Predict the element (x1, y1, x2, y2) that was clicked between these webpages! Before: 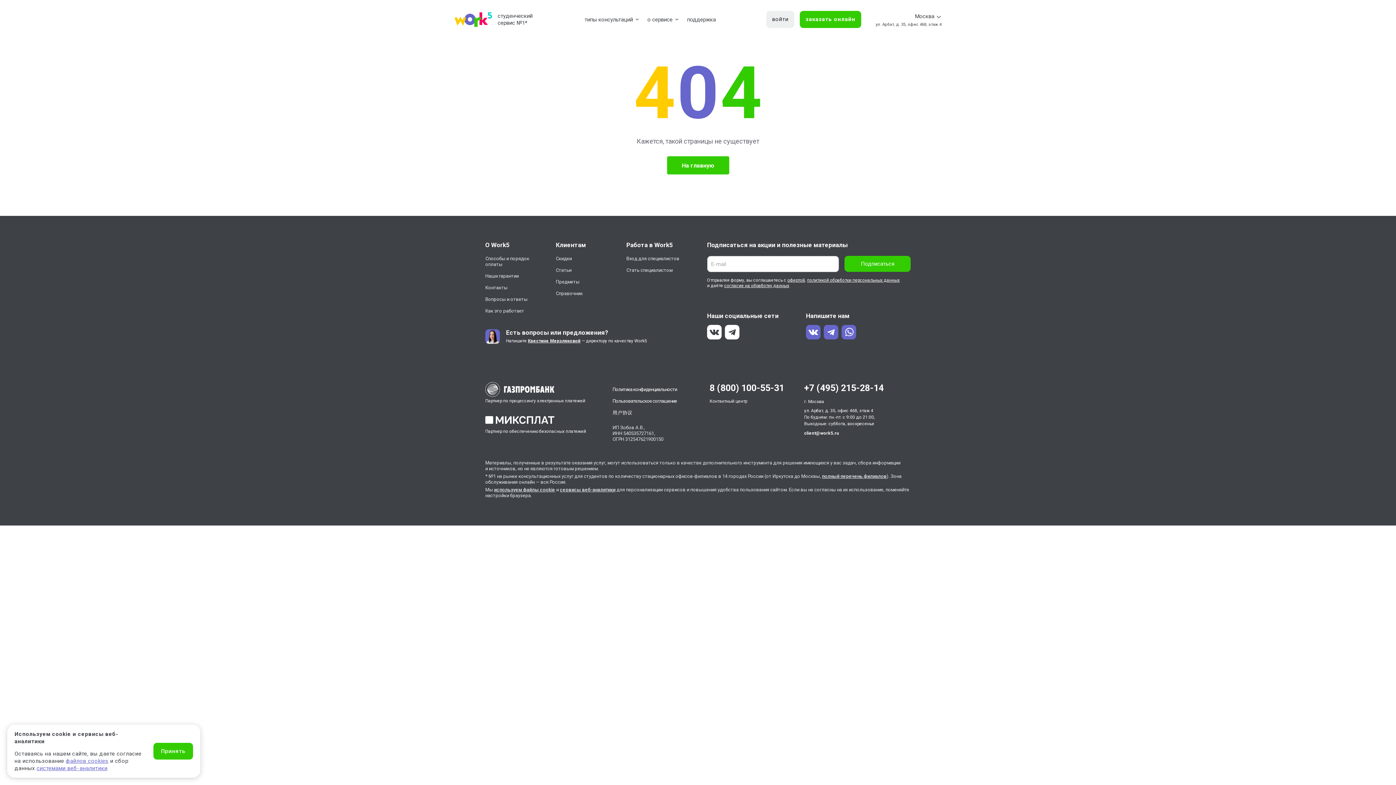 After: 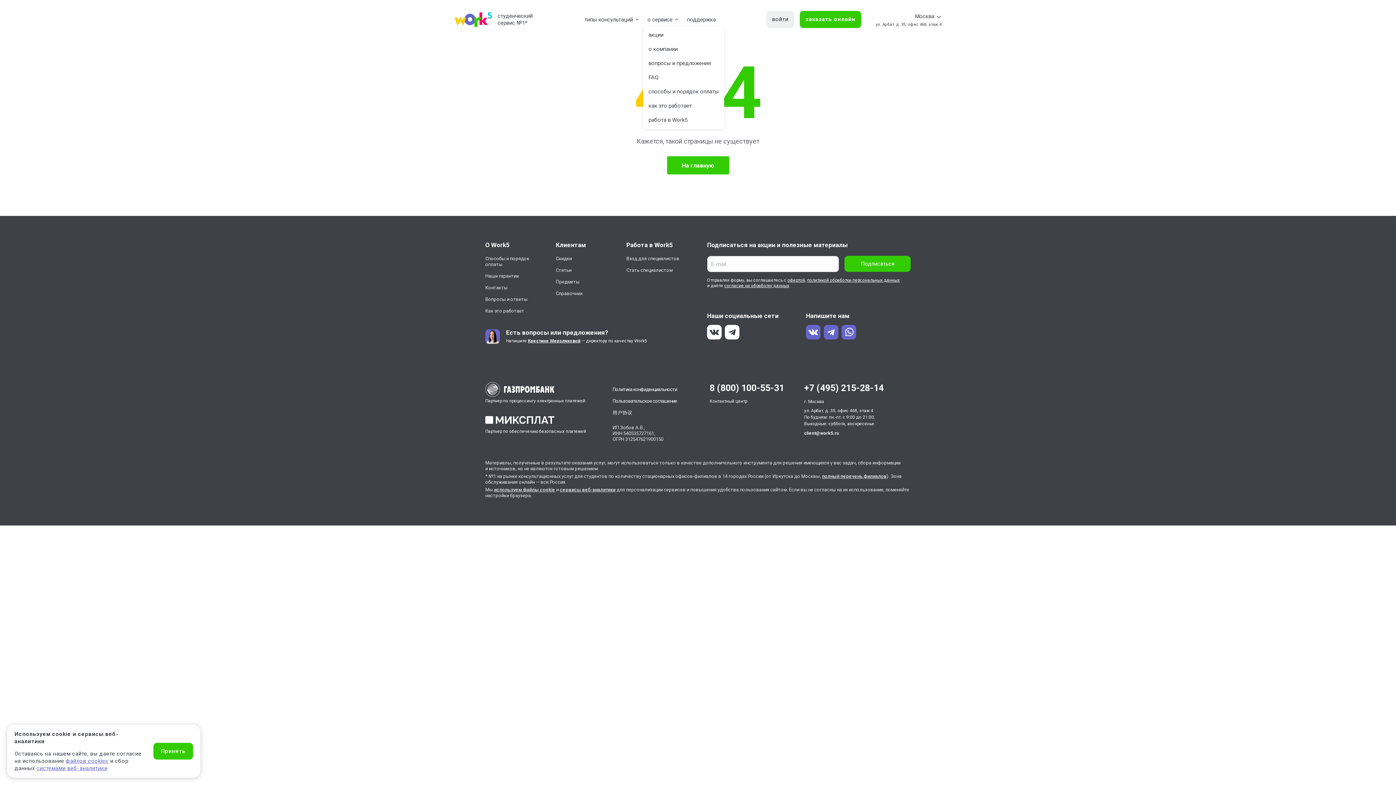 Action: bbox: (643, 12, 682, 26) label: о сервисе